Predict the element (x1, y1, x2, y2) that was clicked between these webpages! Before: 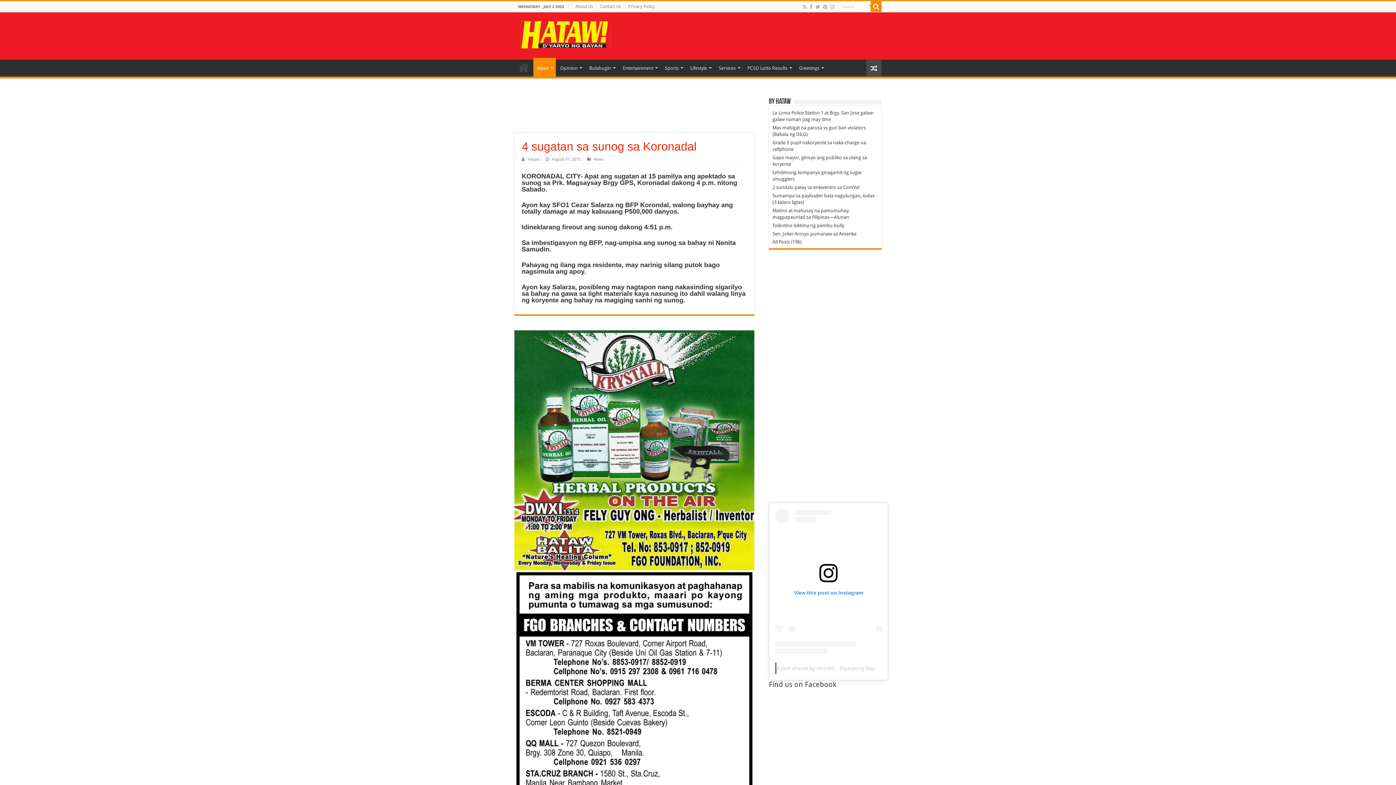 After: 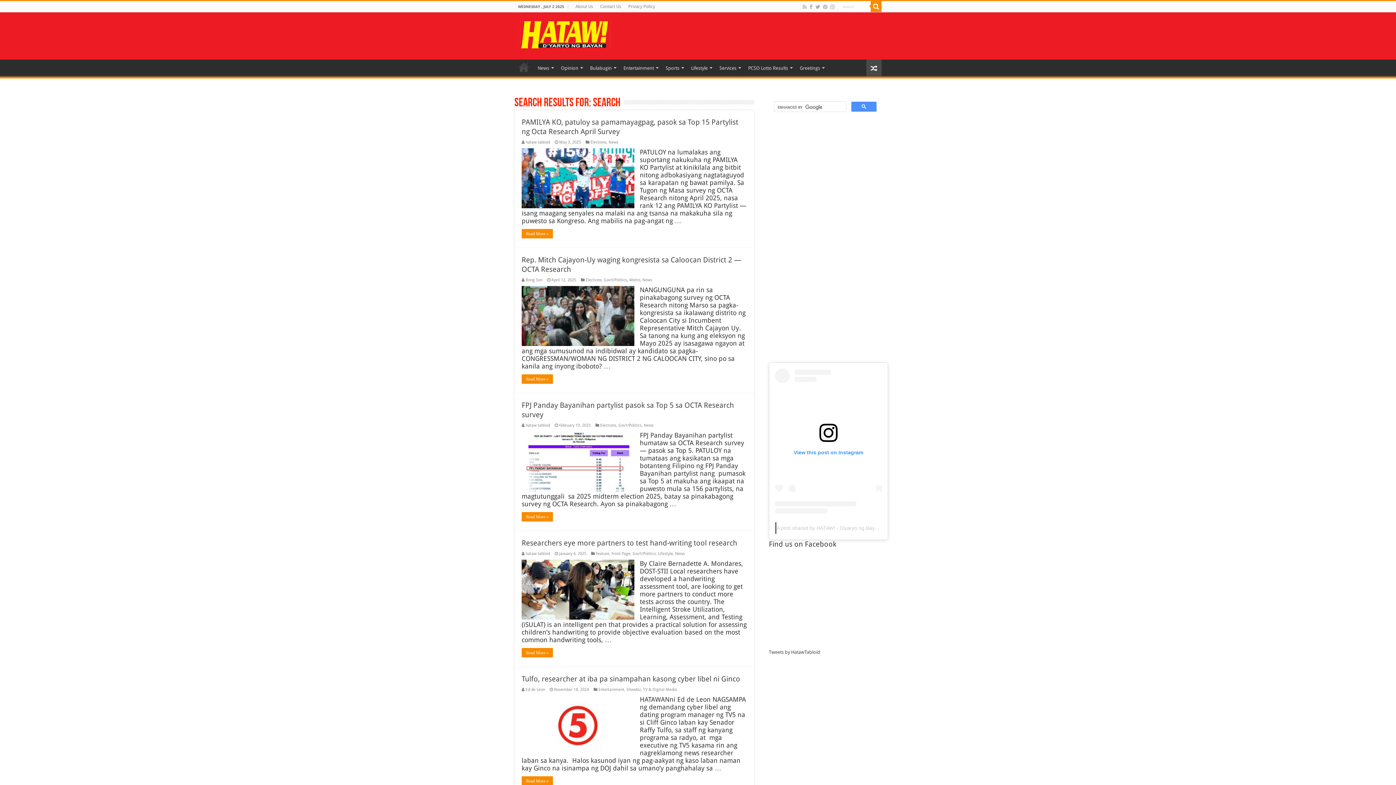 Action: bbox: (870, 1, 881, 12)